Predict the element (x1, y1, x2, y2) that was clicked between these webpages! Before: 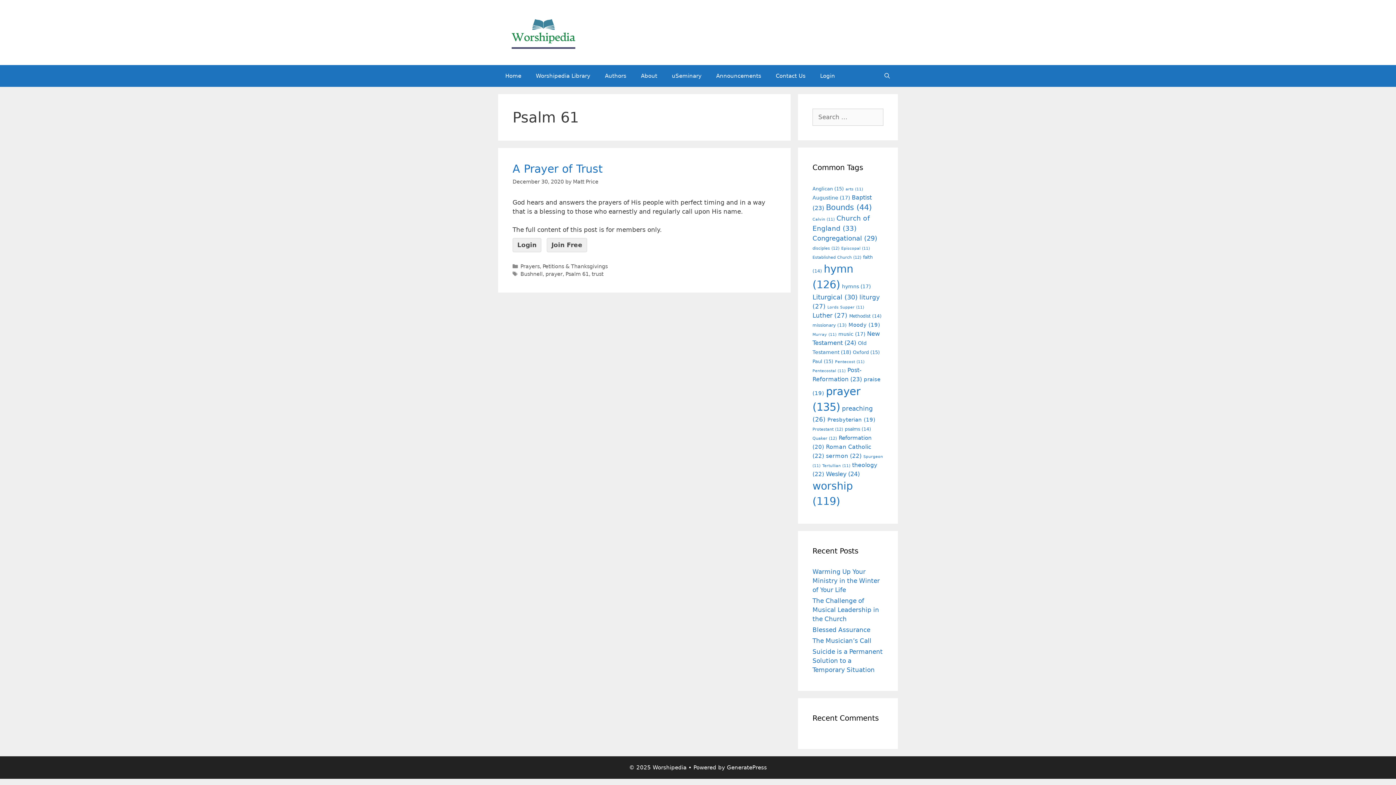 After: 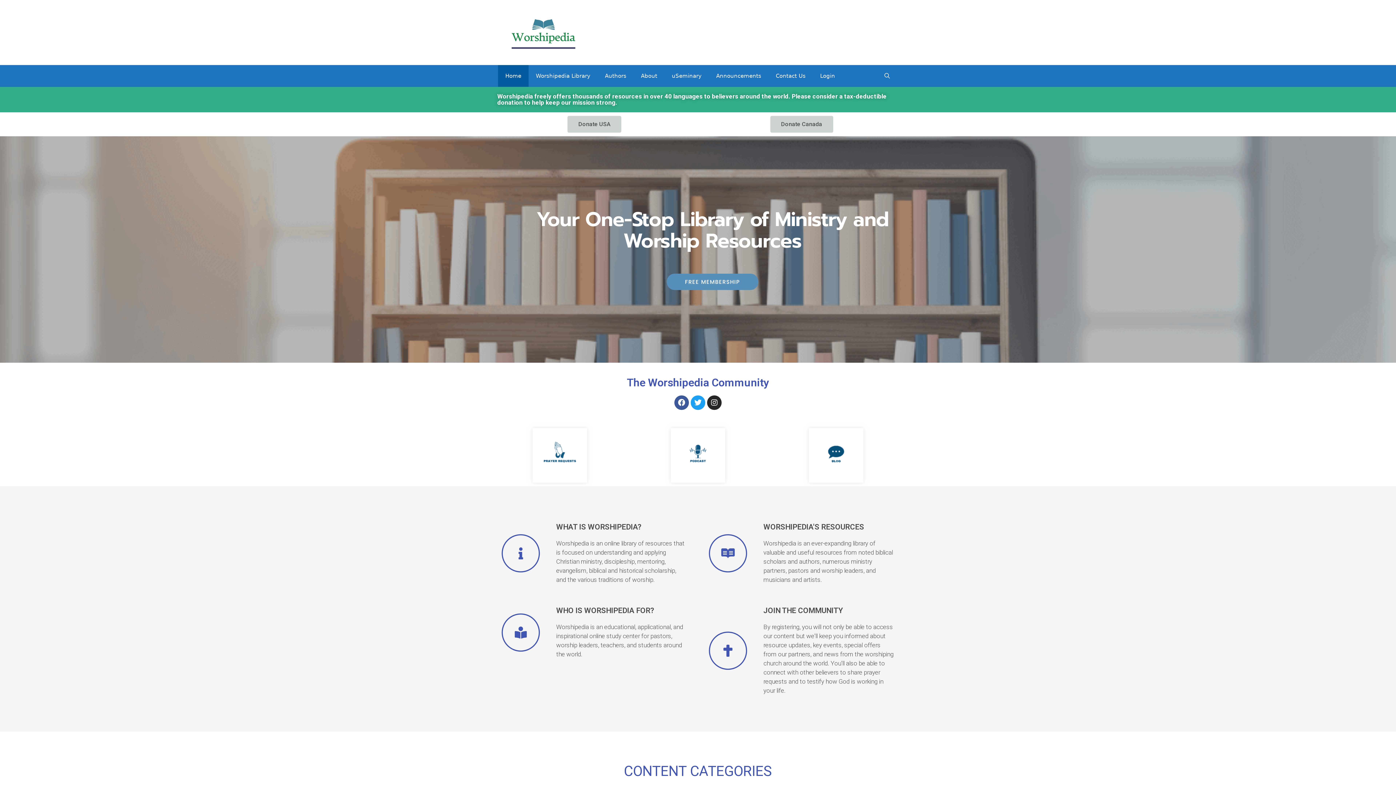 Action: bbox: (498, 28, 589, 35)